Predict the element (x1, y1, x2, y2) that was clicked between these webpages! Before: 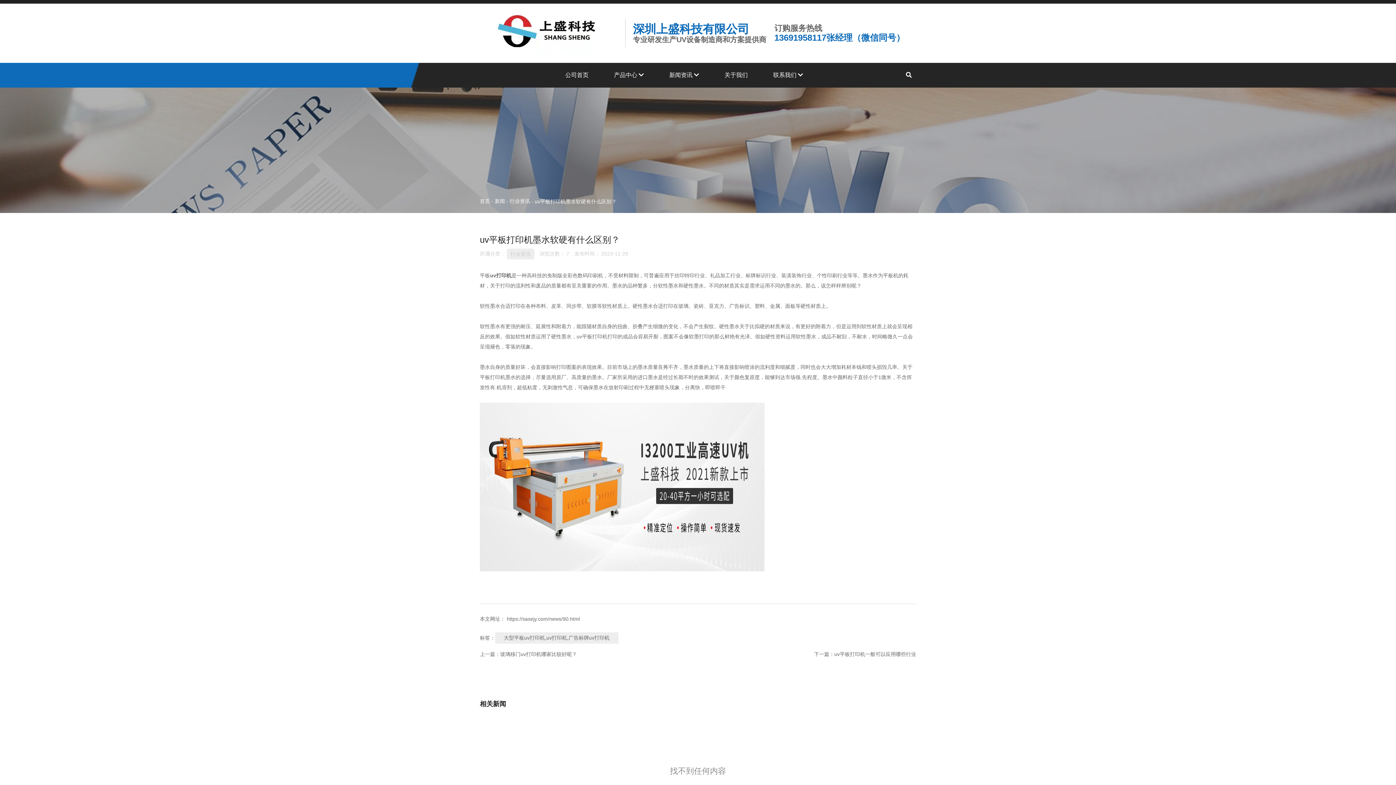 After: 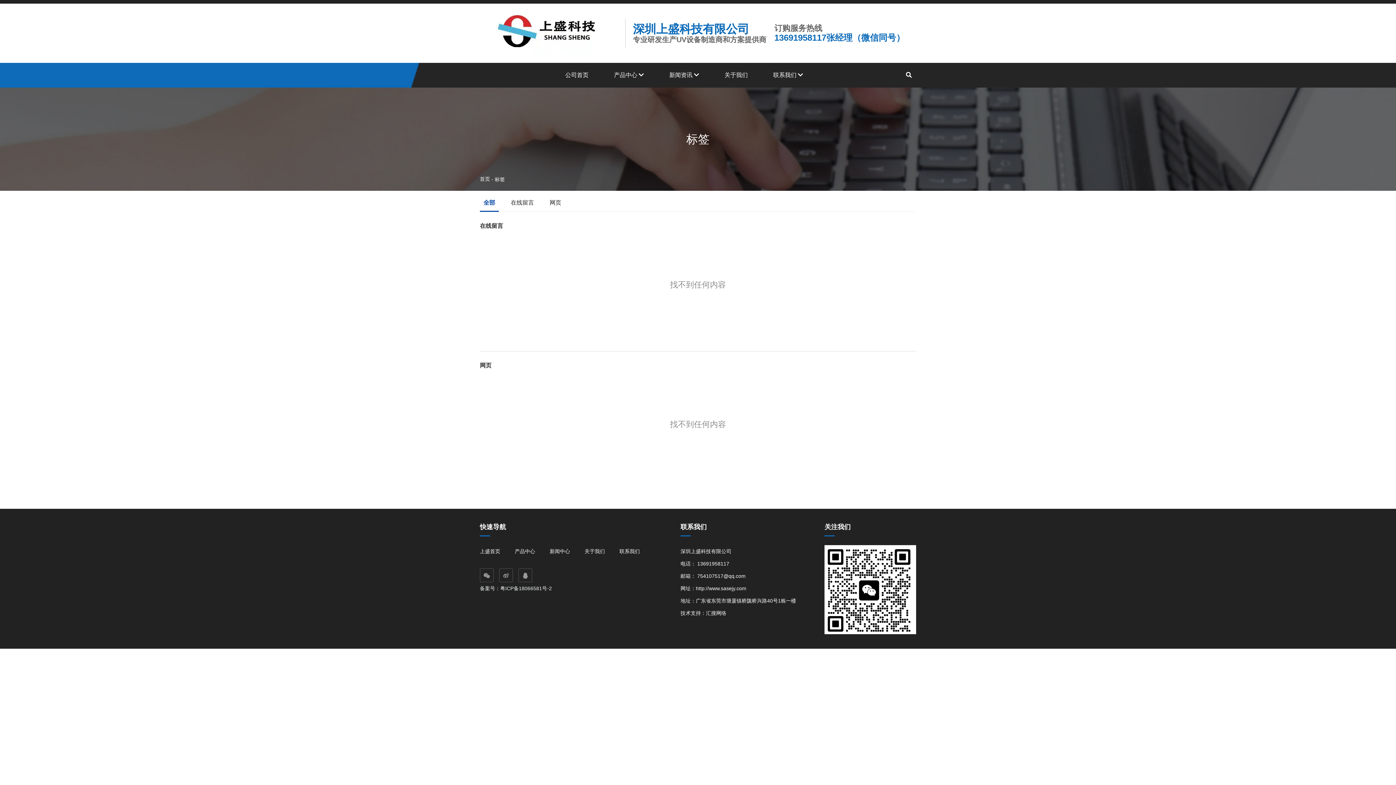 Action: label: 大型平板uv打印机,uv打印机,广告标牌uv打印机 bbox: (495, 632, 618, 643)